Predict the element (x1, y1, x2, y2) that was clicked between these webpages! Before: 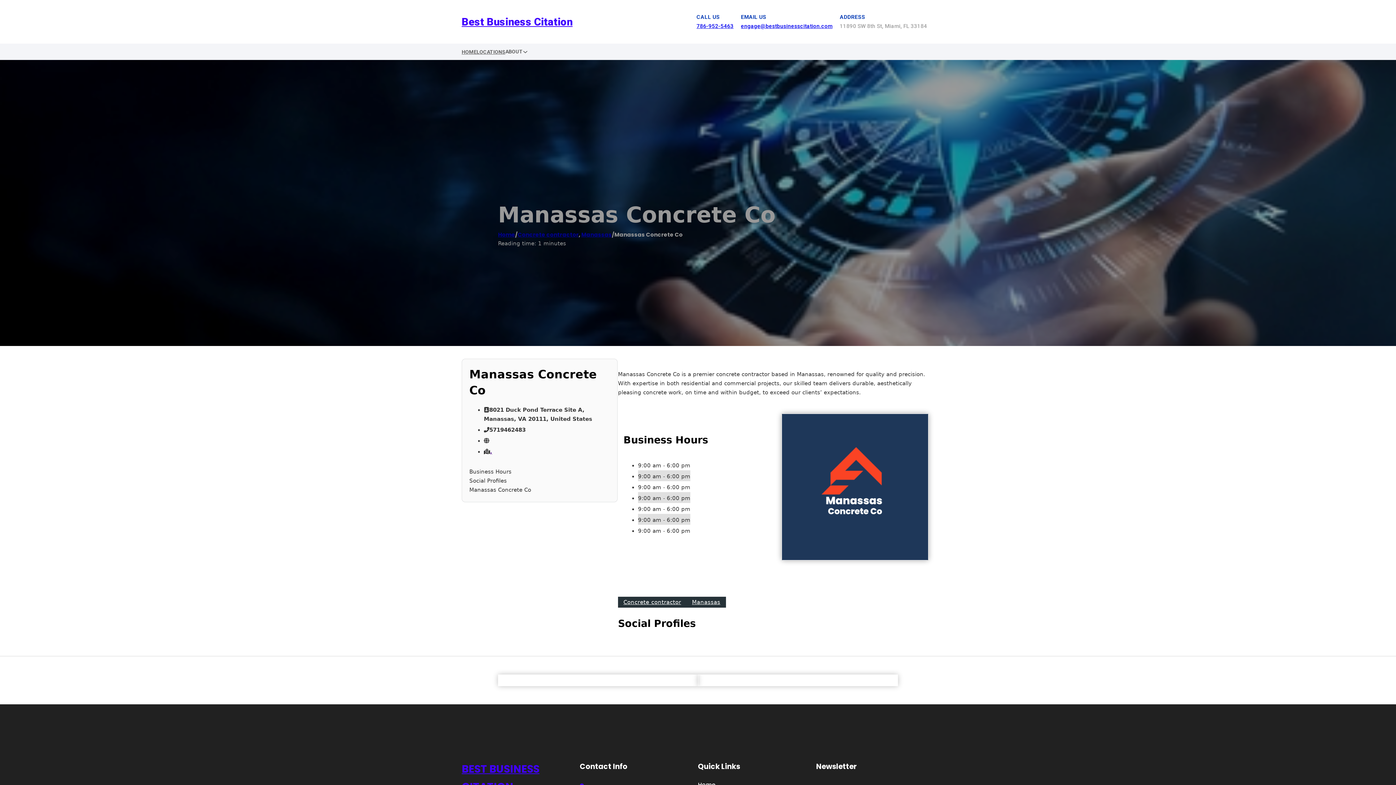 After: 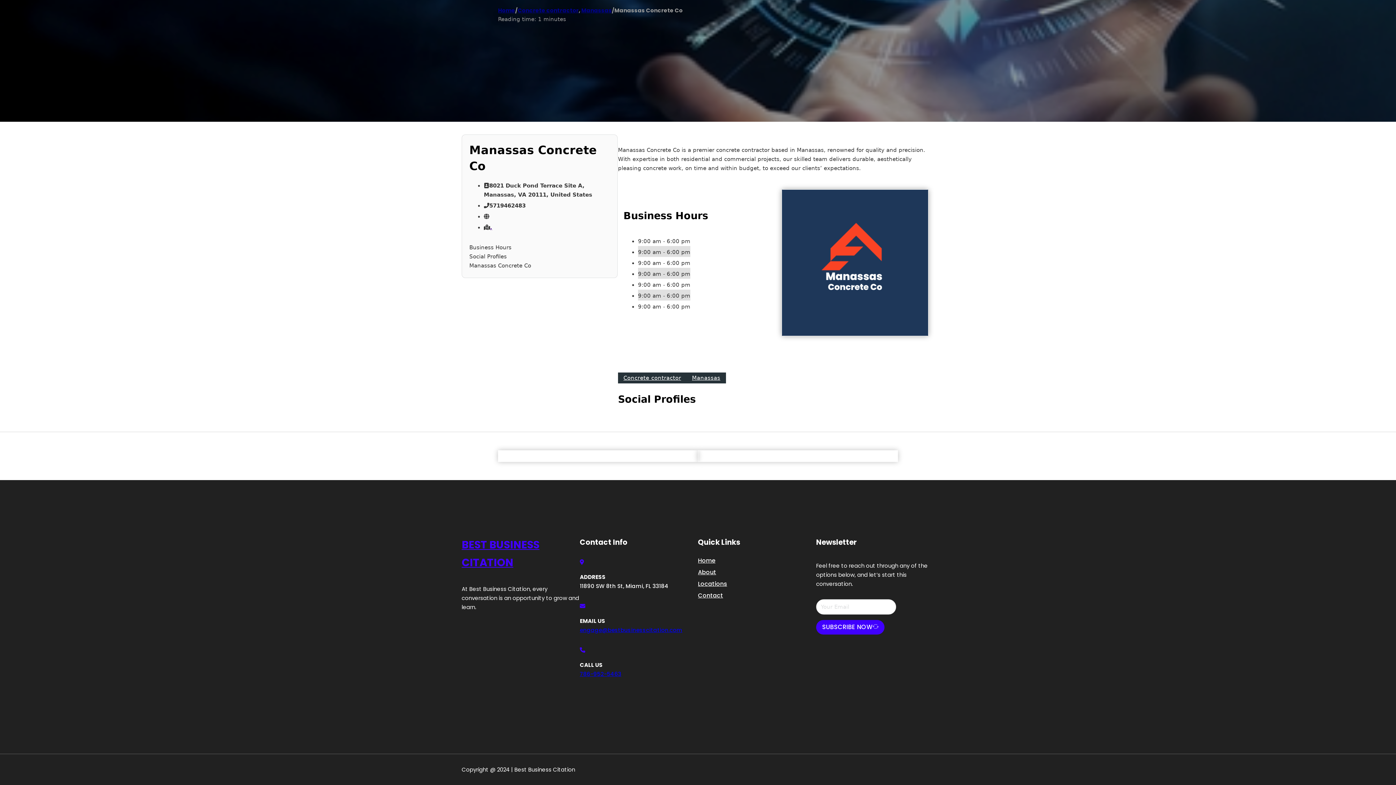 Action: bbox: (469, 467, 610, 476) label: Business Hours